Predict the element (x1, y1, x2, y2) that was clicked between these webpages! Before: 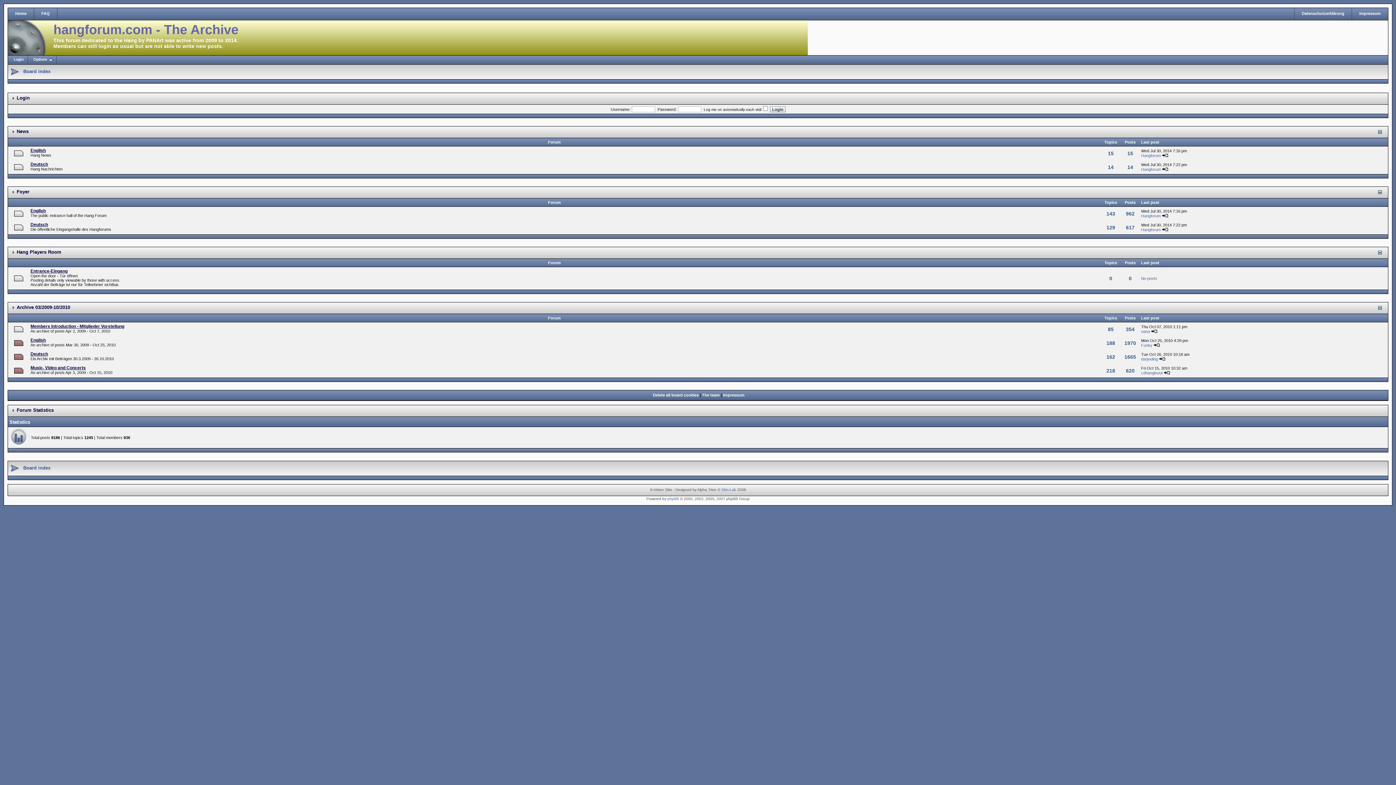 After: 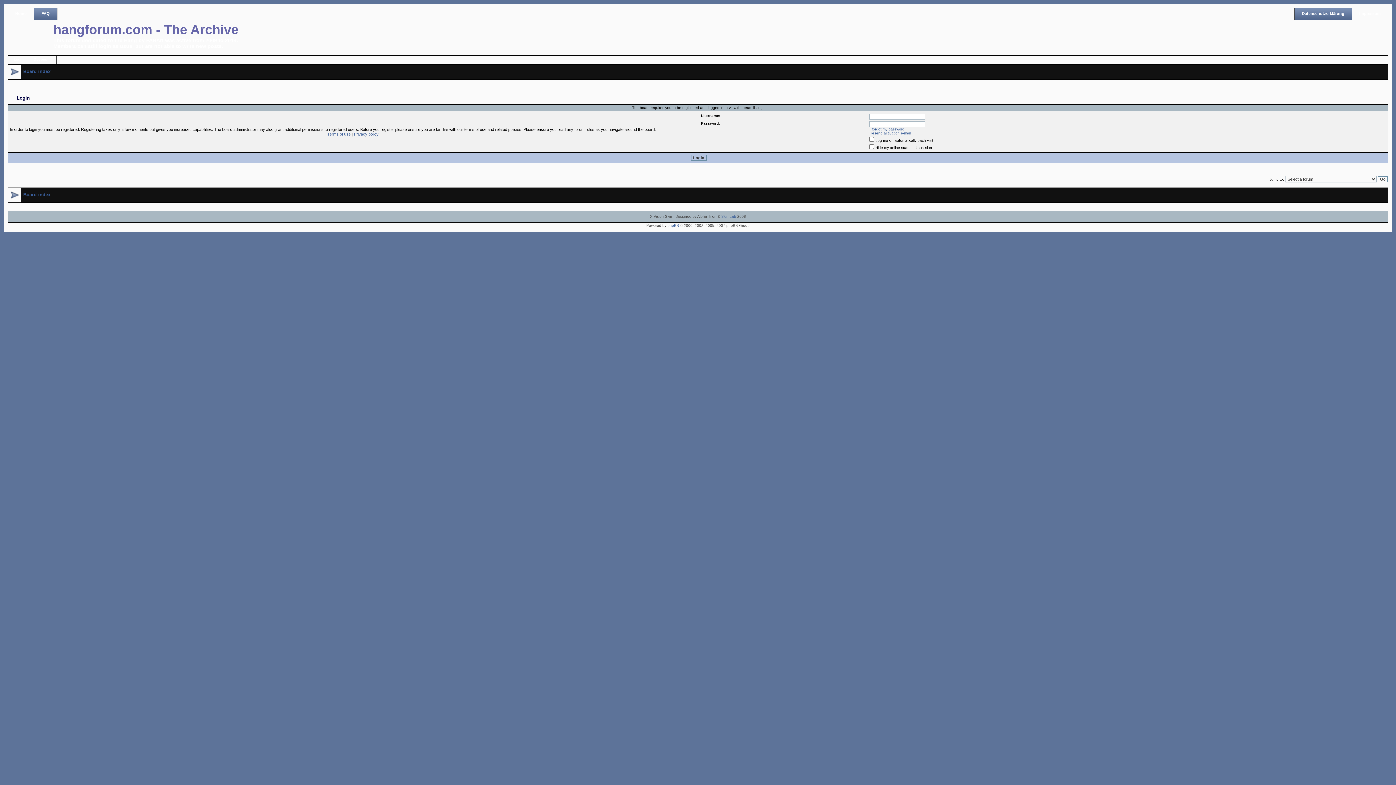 Action: label: The team bbox: (702, 393, 720, 397)